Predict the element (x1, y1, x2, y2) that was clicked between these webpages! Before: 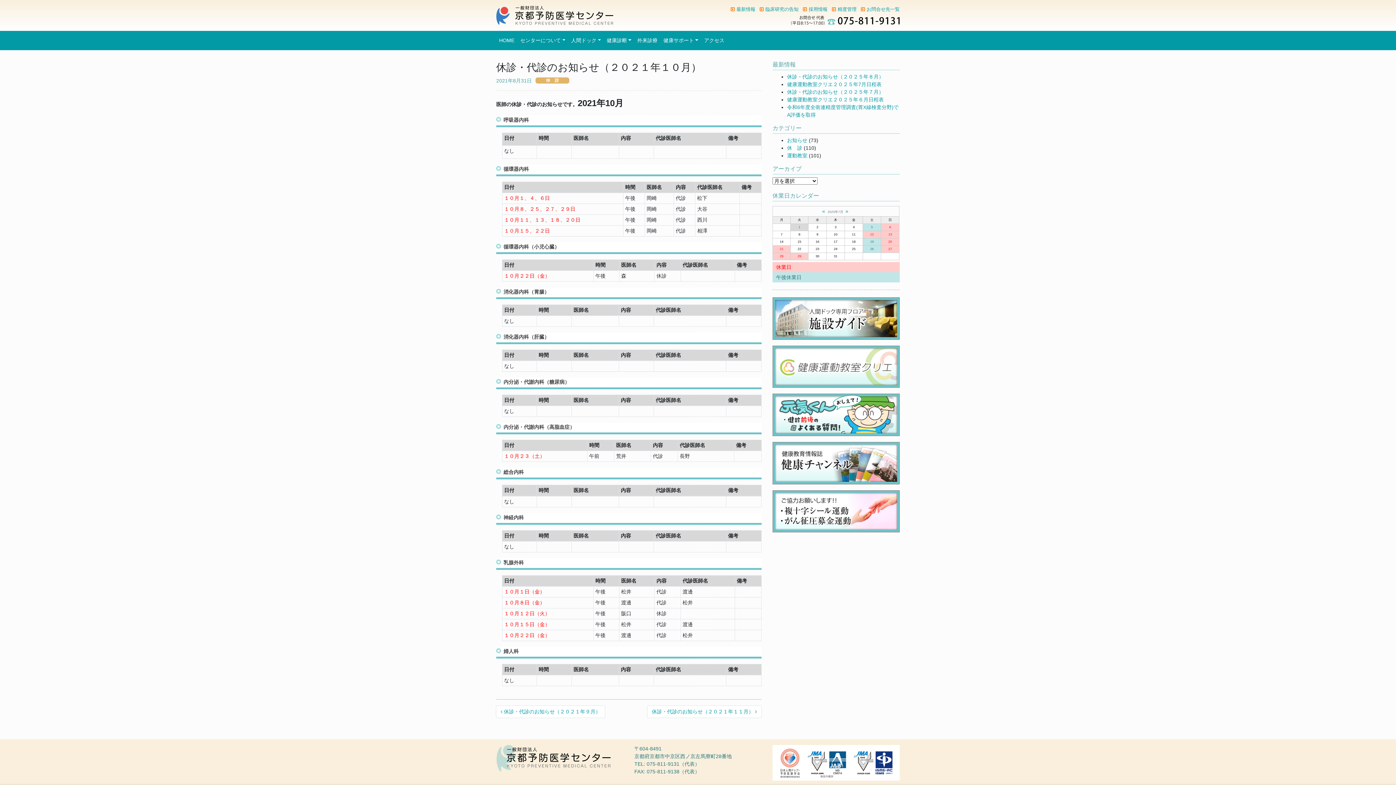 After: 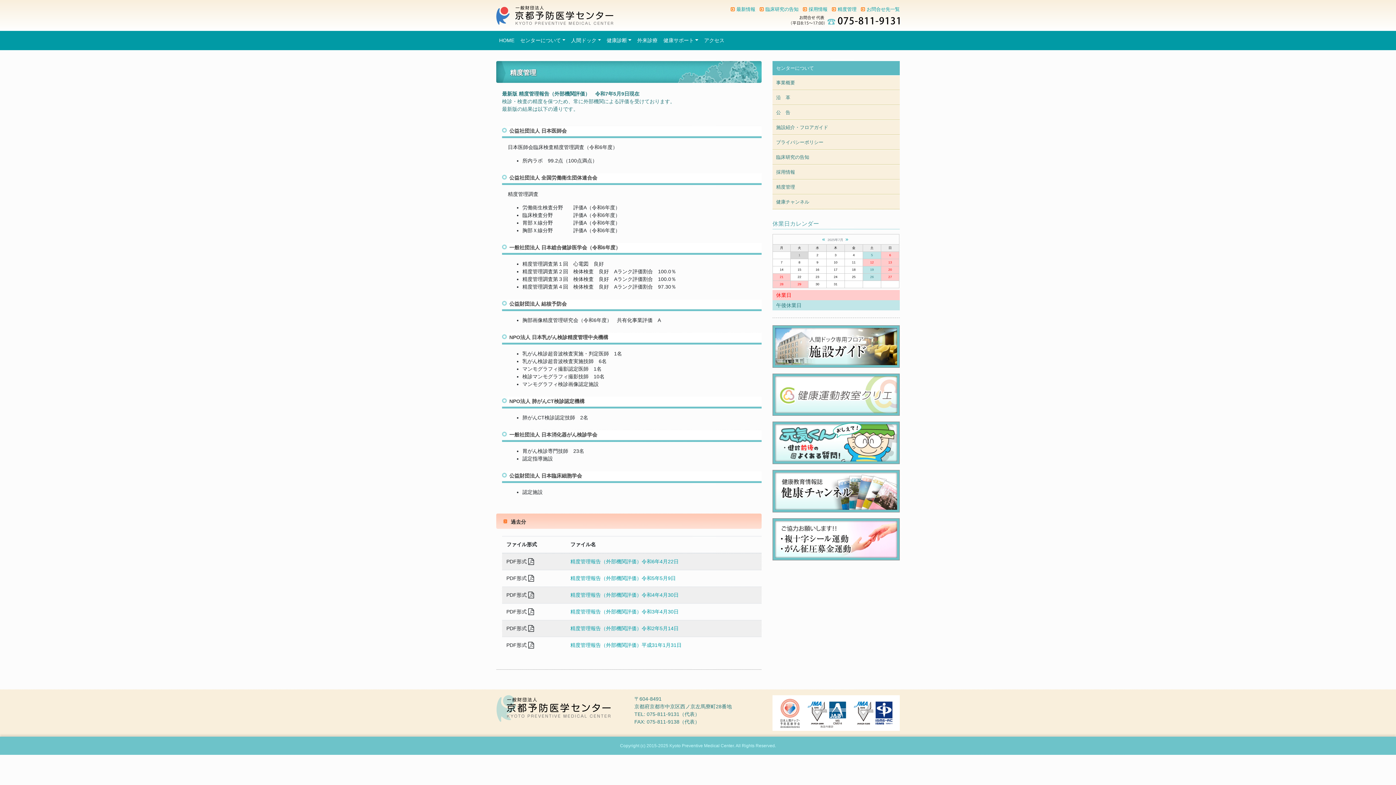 Action: label: 精度管理 bbox: (837, 6, 856, 12)